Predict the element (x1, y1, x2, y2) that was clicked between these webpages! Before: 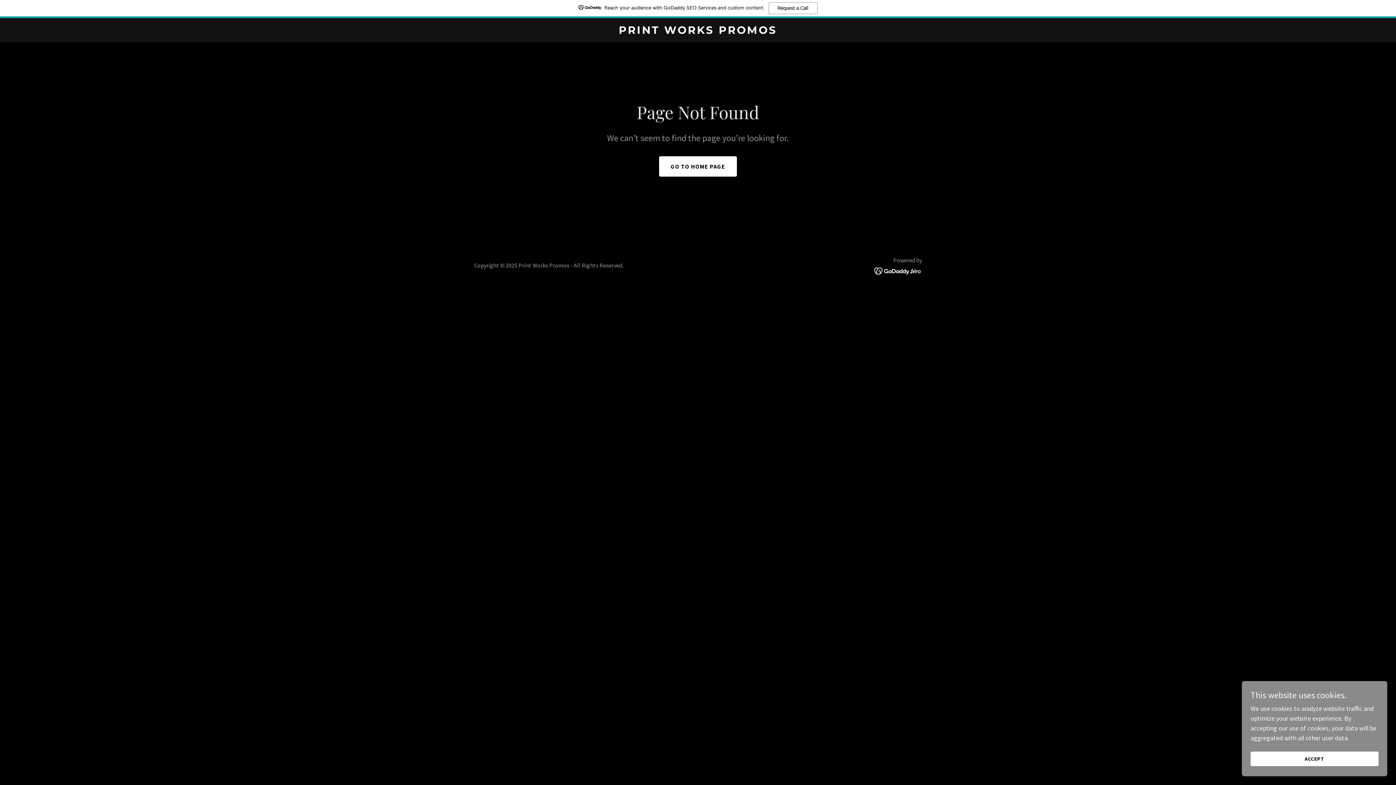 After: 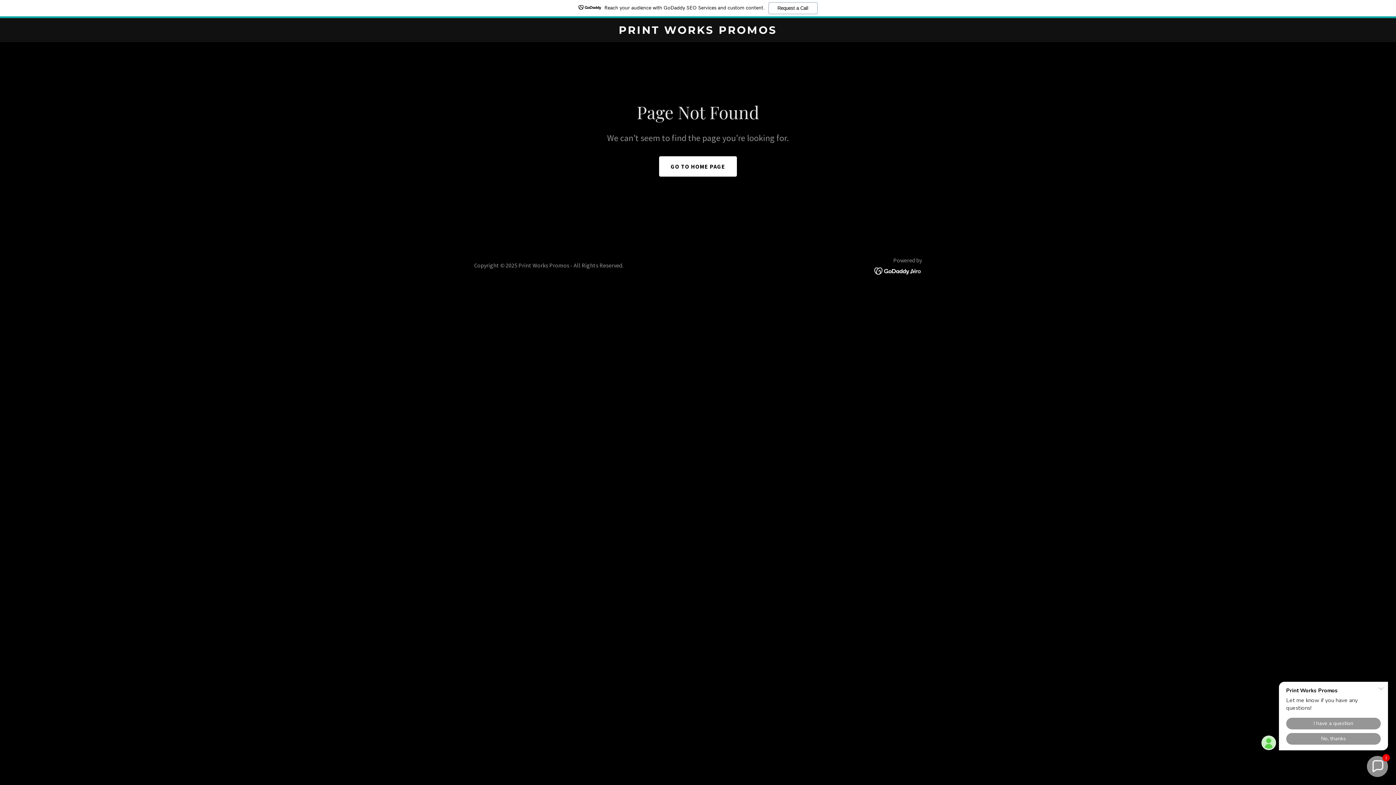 Action: label: ACCEPT bbox: (1250, 752, 1378, 766)